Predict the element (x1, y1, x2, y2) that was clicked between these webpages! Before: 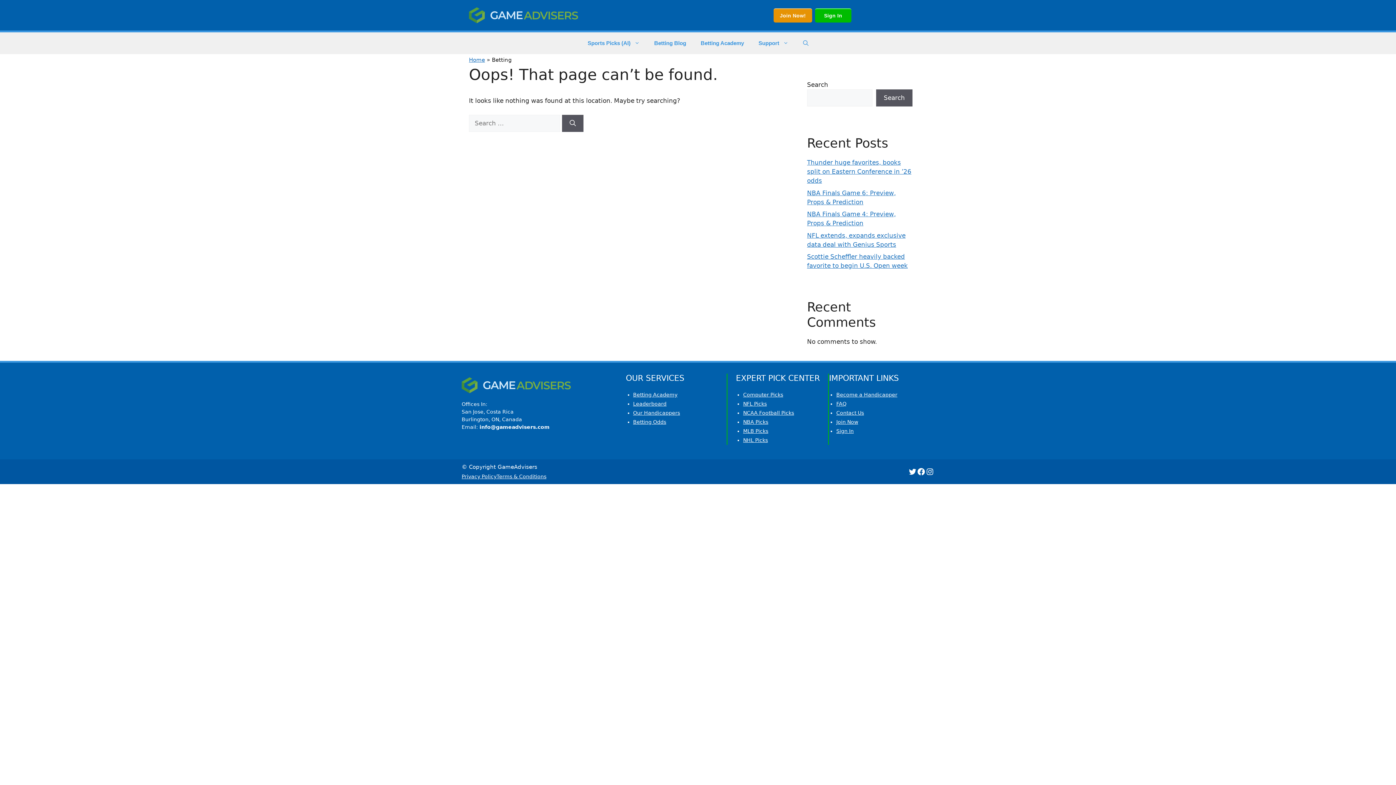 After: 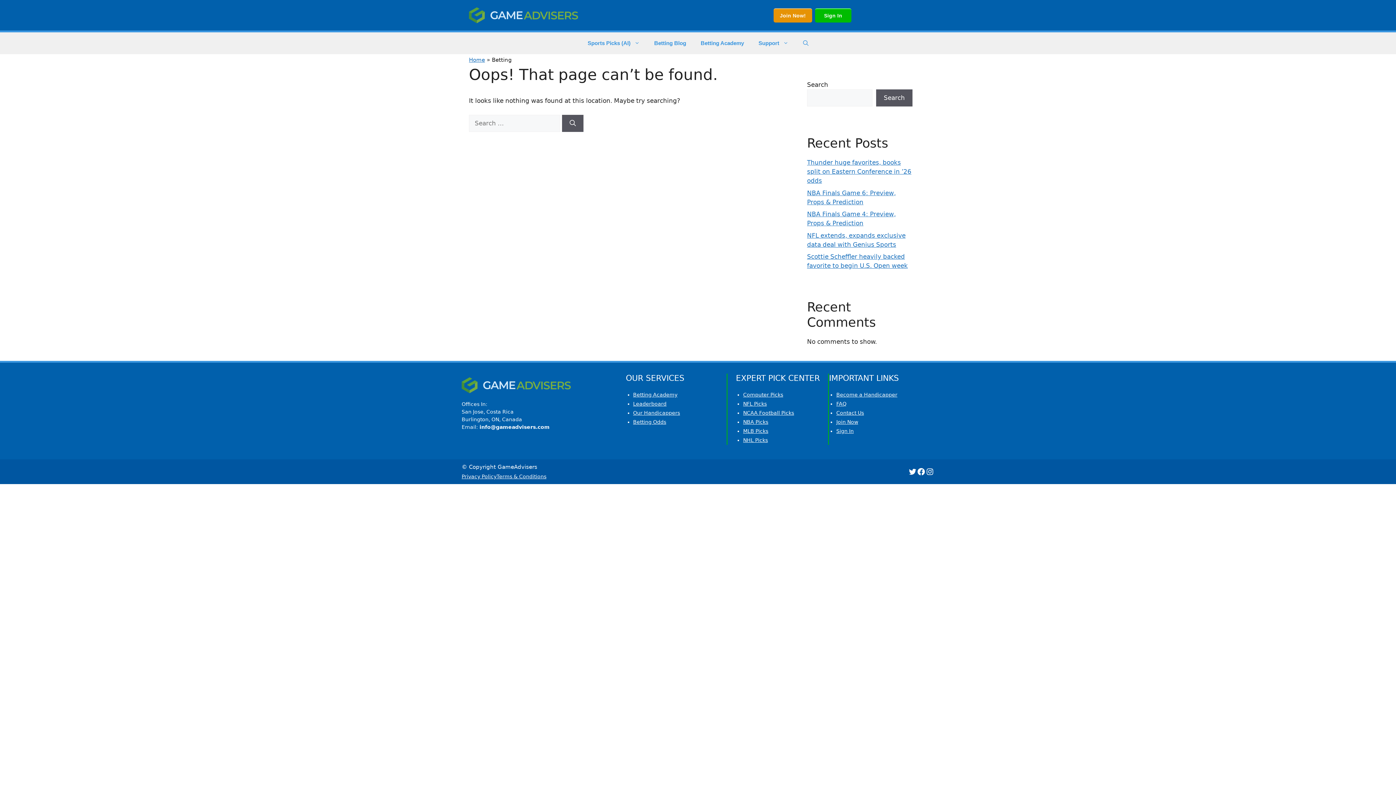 Action: bbox: (743, 417, 820, 426) label: NBA Picks